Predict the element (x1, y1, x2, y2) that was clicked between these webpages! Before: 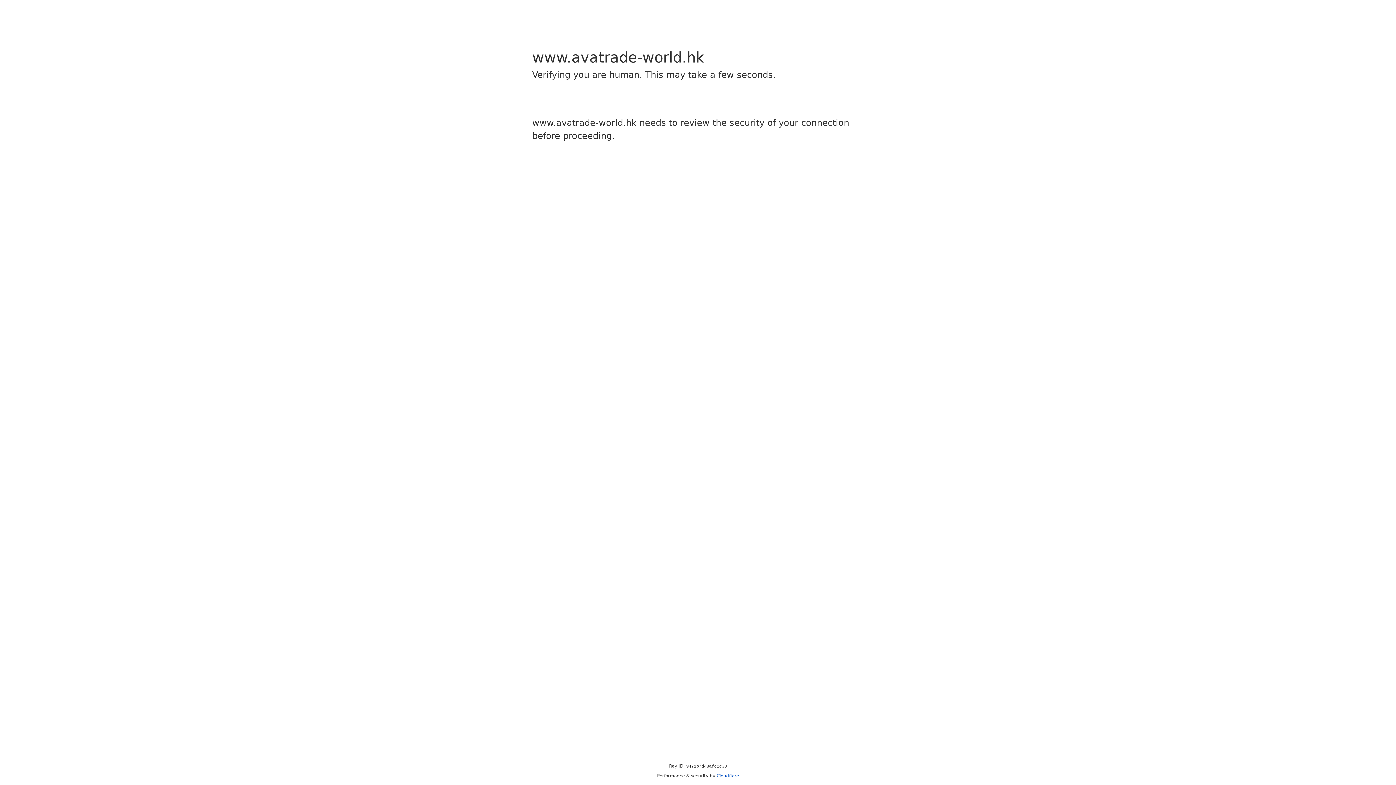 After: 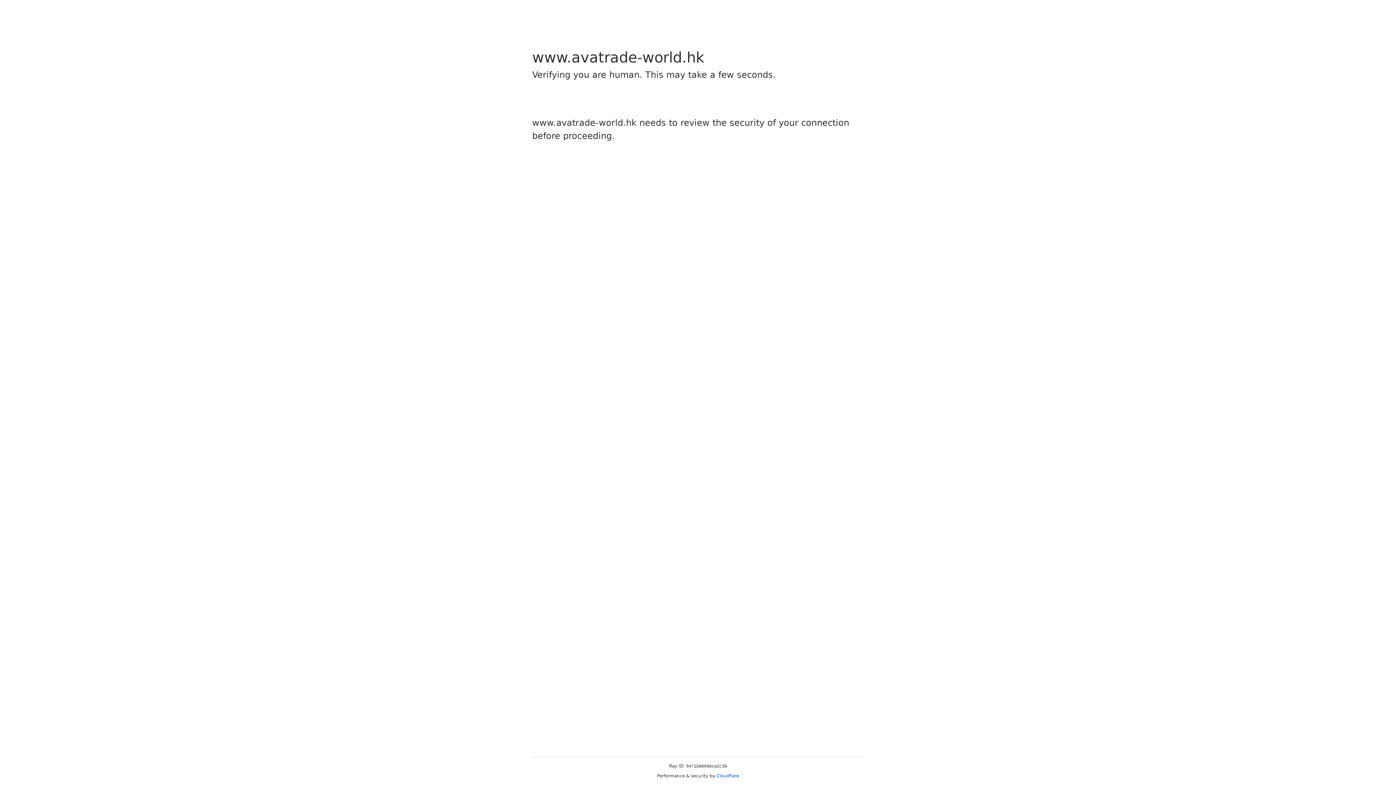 Action: label: Cloudflare bbox: (716, 773, 739, 778)